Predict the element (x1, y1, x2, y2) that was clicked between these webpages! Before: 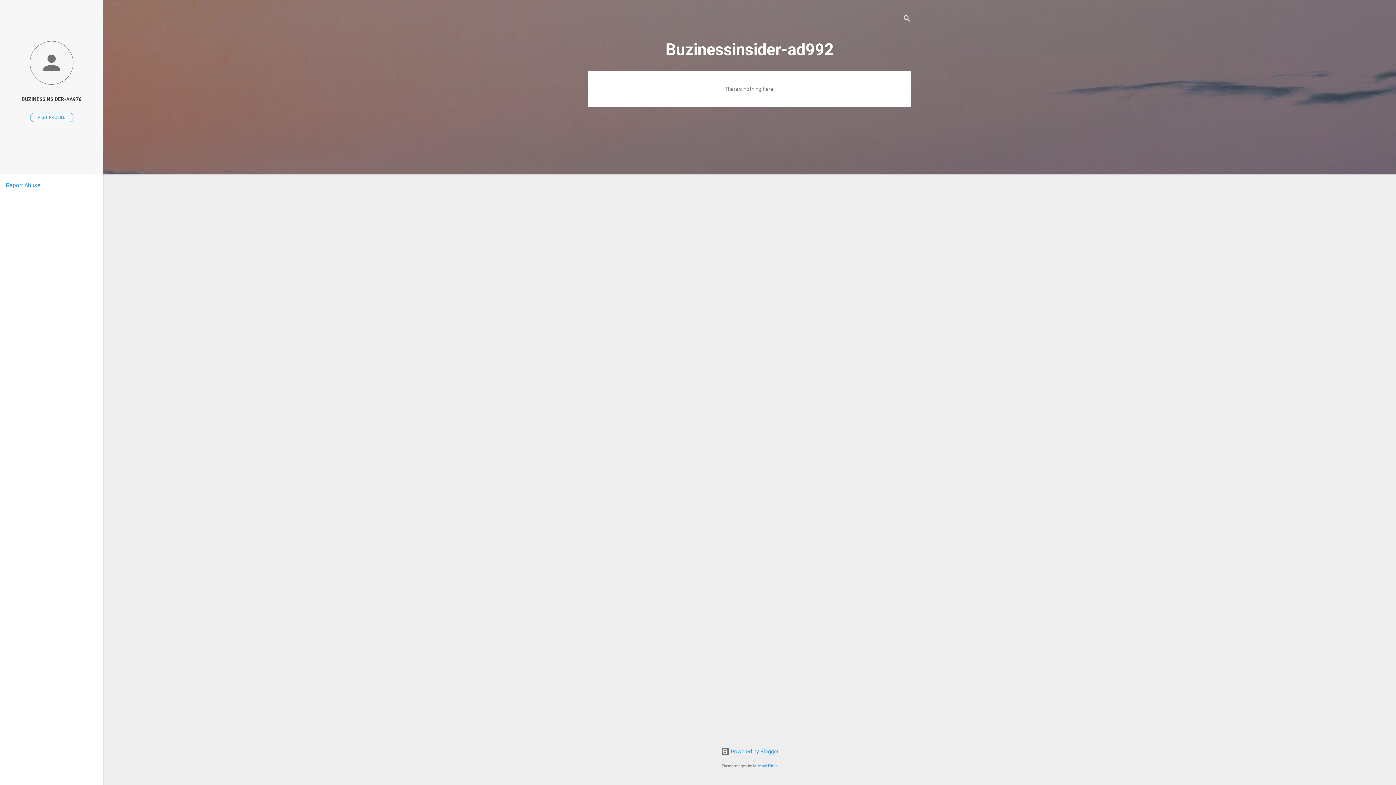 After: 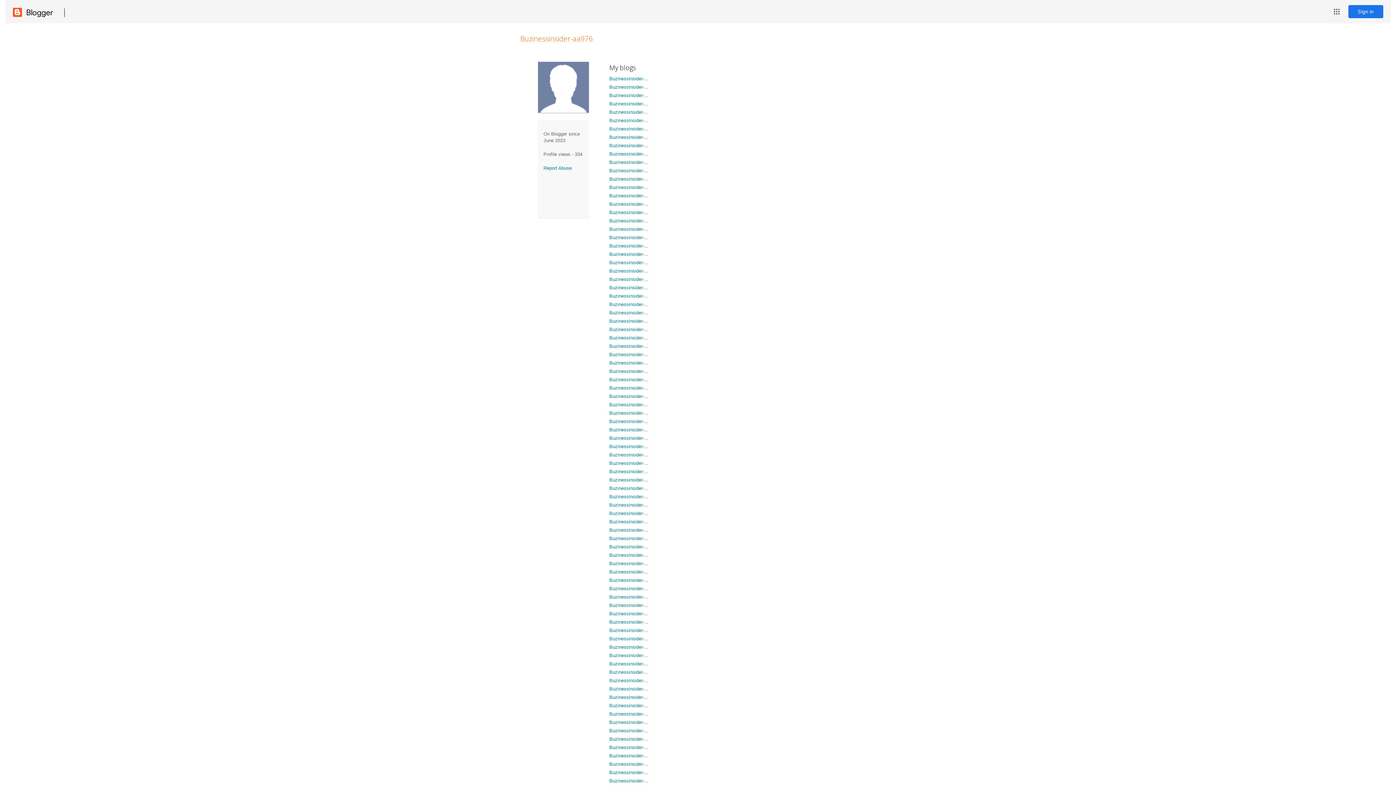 Action: label: BUZINESSINSIDER-AA976 bbox: (0, 91, 103, 107)